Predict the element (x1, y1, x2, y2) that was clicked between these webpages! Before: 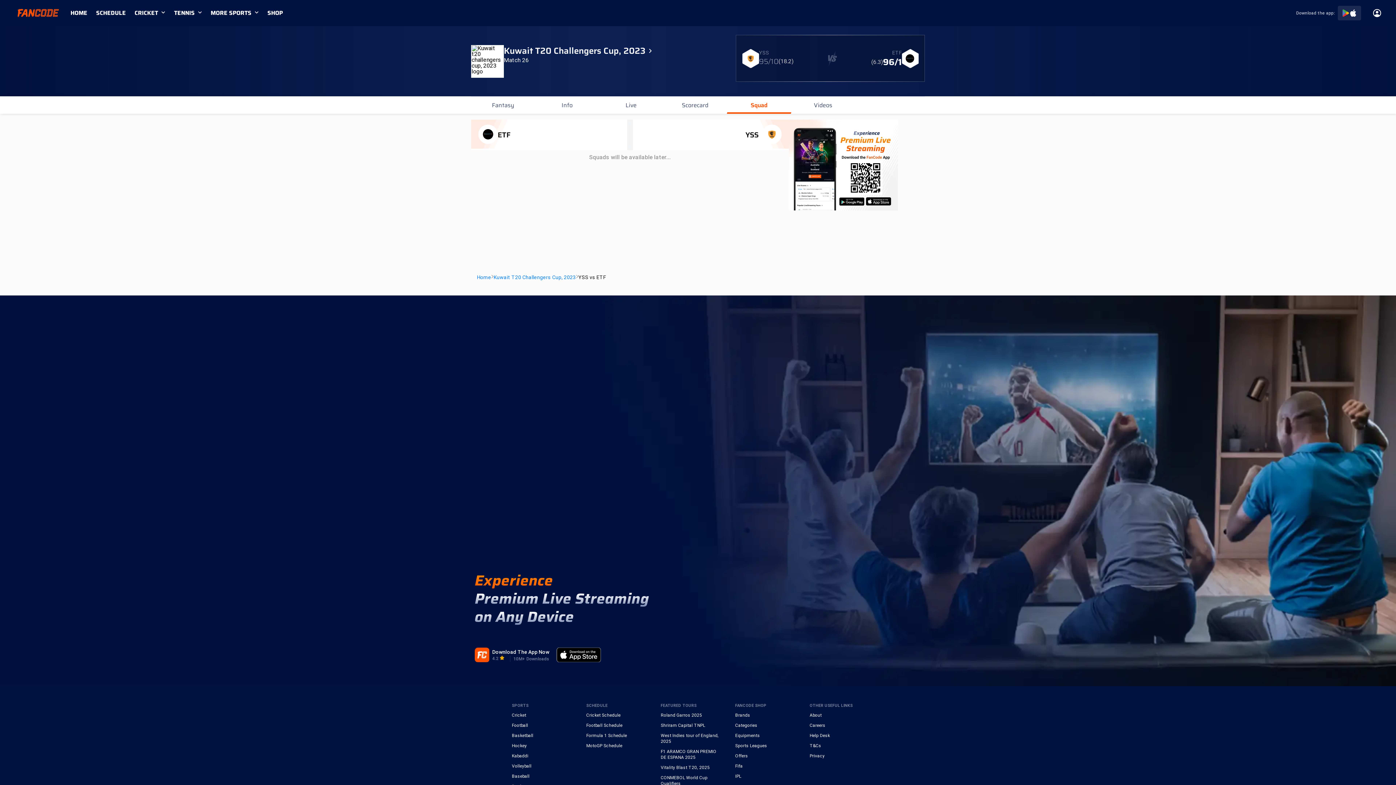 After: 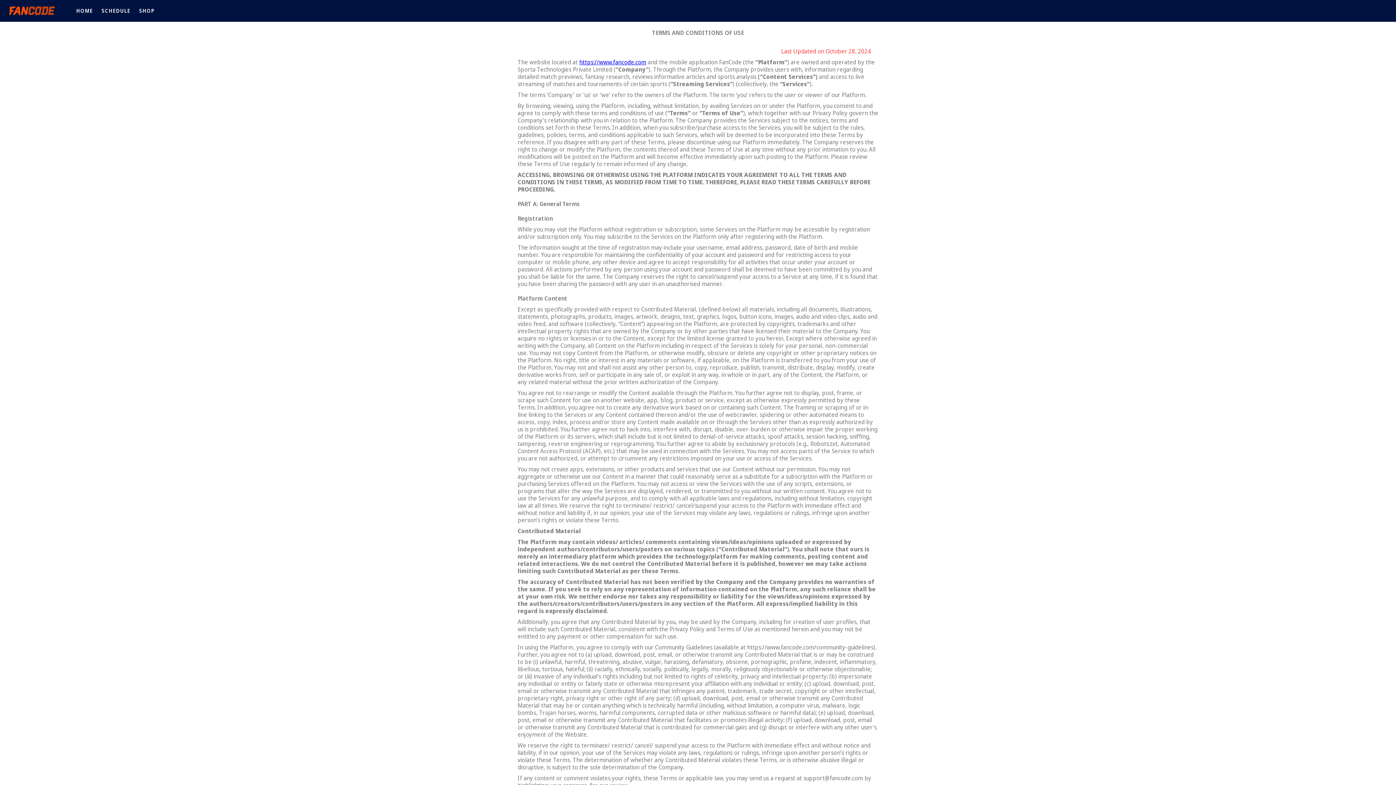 Action: bbox: (809, 743, 869, 749) label: T&Cs